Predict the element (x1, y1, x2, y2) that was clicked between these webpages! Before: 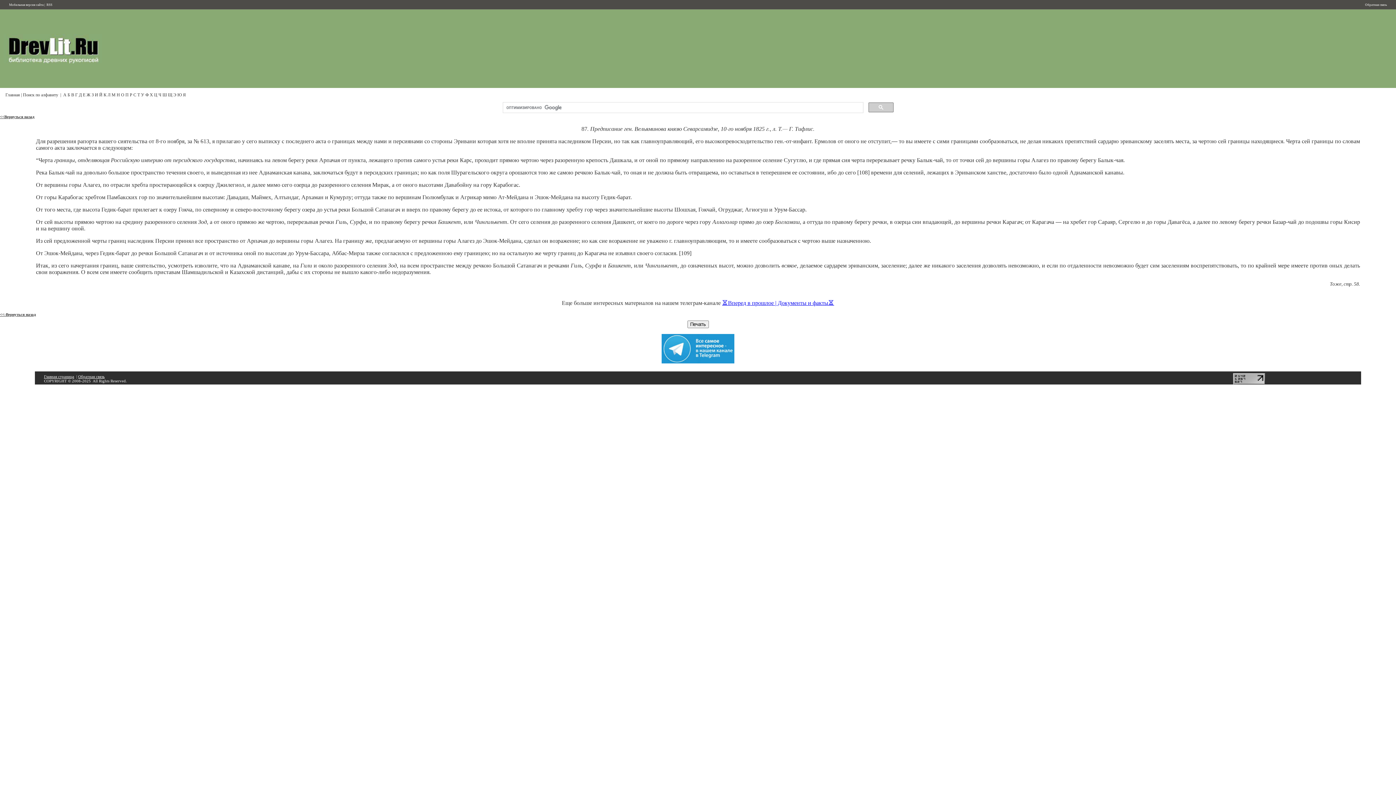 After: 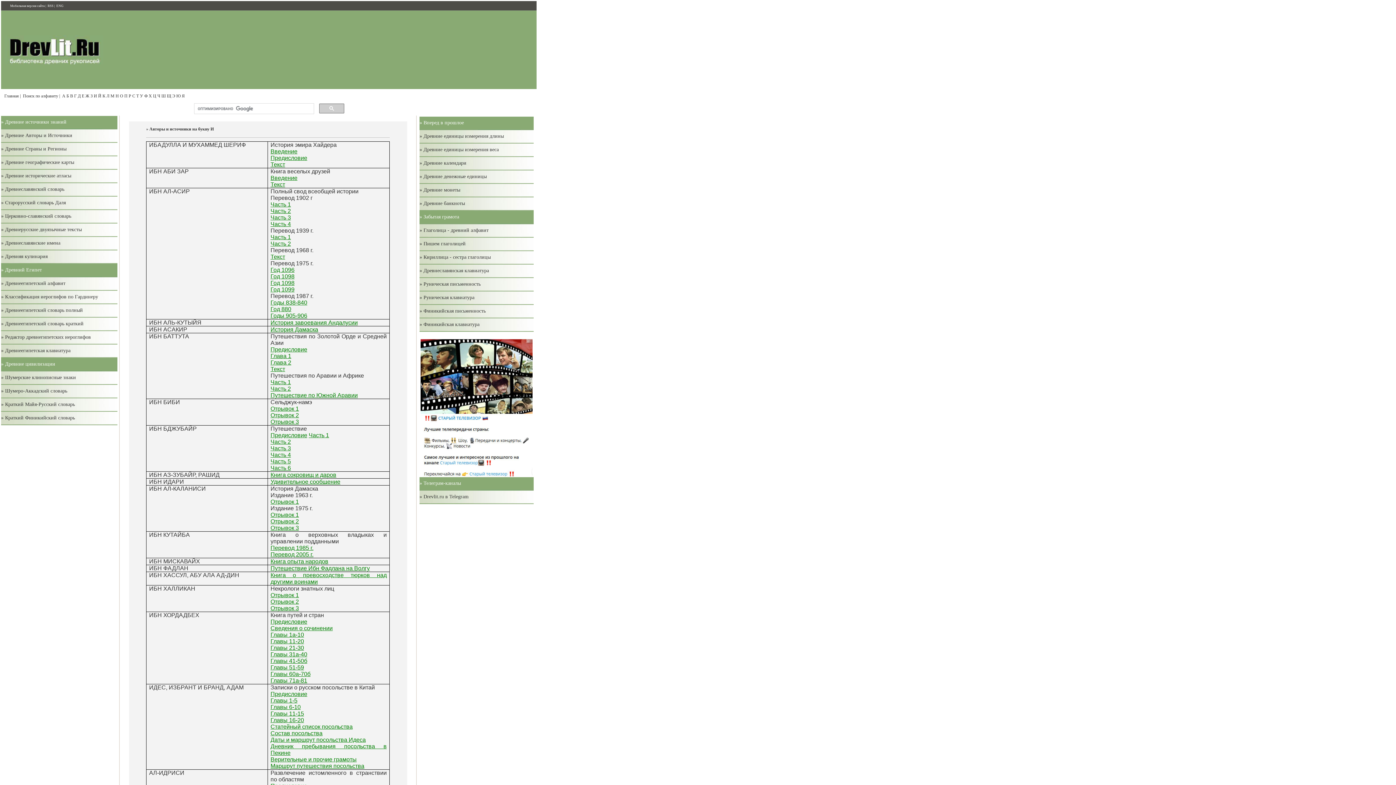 Action: label: И bbox: (94, 92, 98, 97)